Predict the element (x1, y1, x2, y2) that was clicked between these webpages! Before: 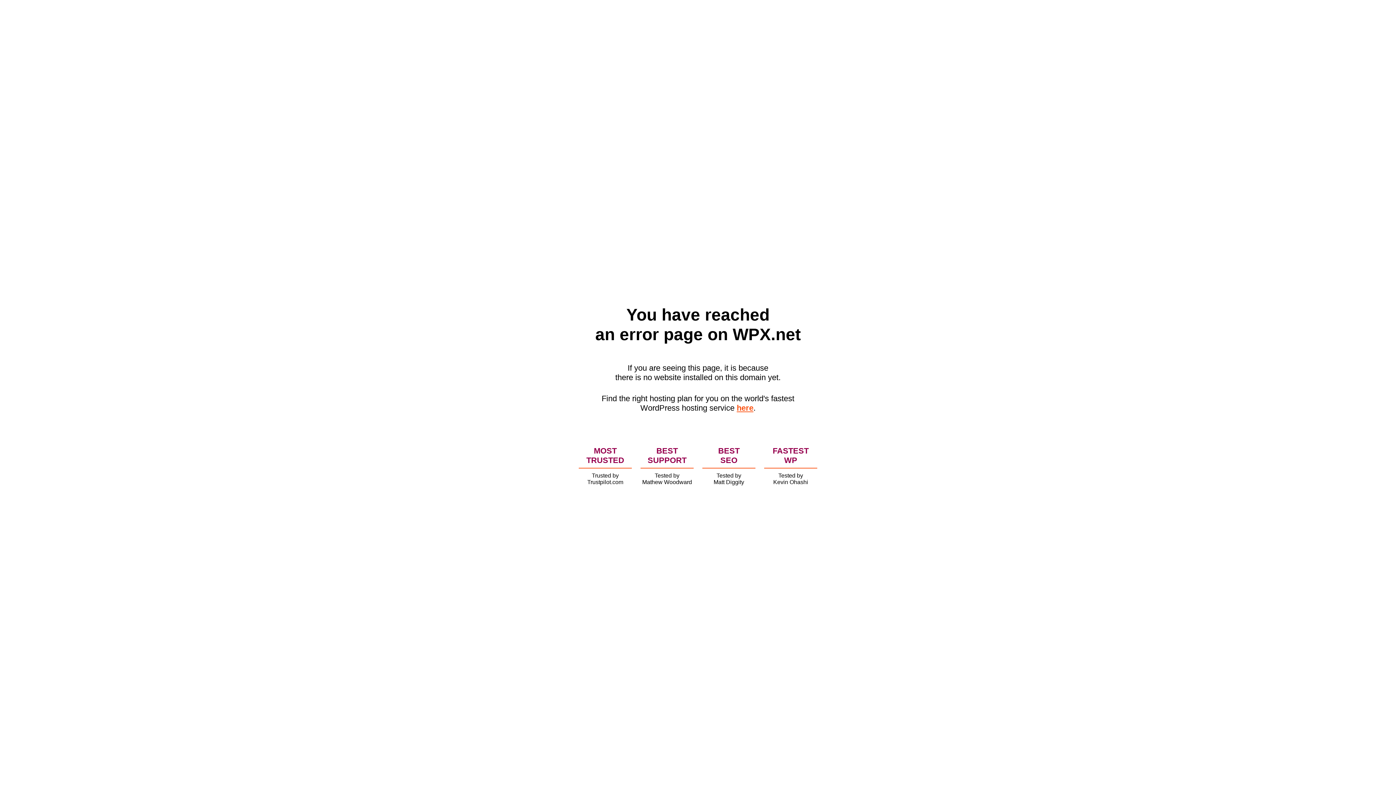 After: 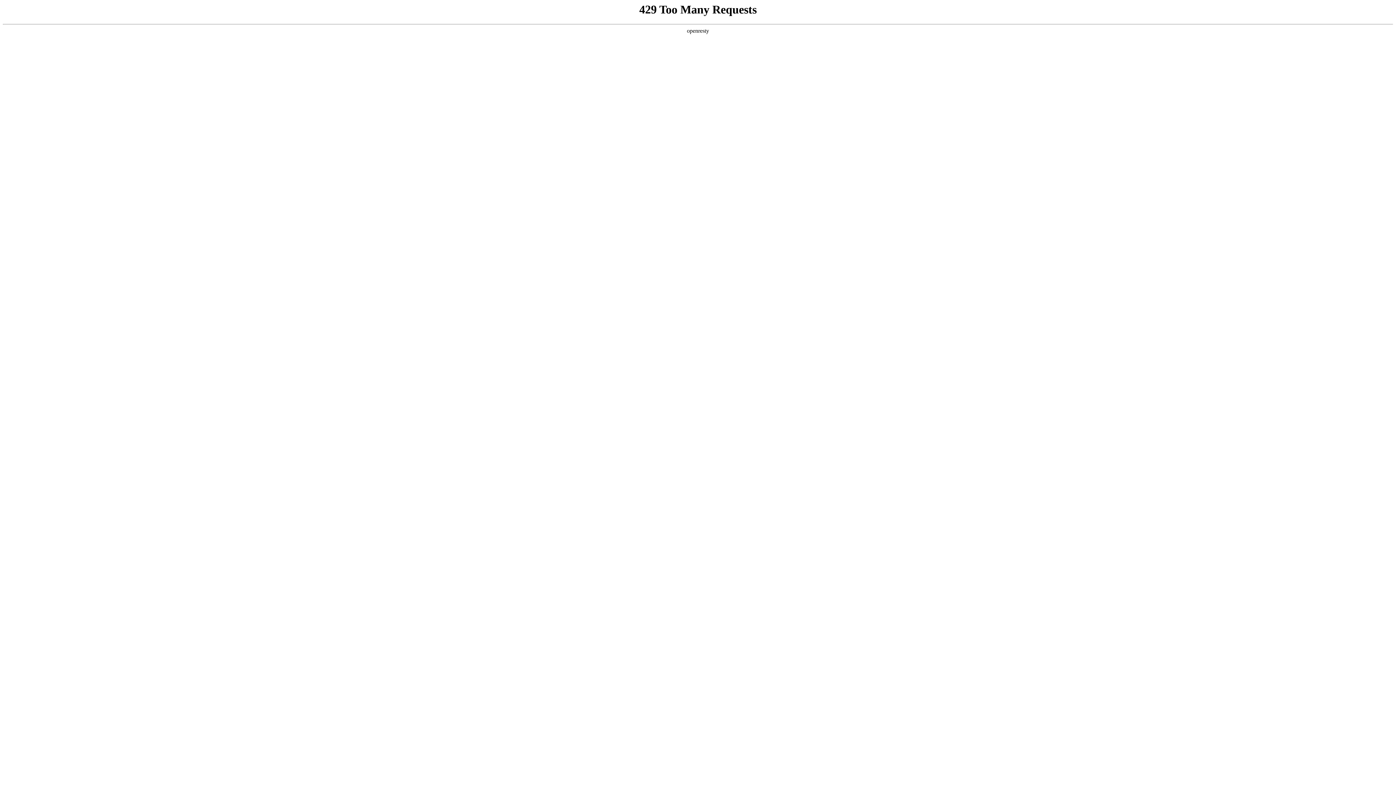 Action: bbox: (736, 403, 753, 412) label: here